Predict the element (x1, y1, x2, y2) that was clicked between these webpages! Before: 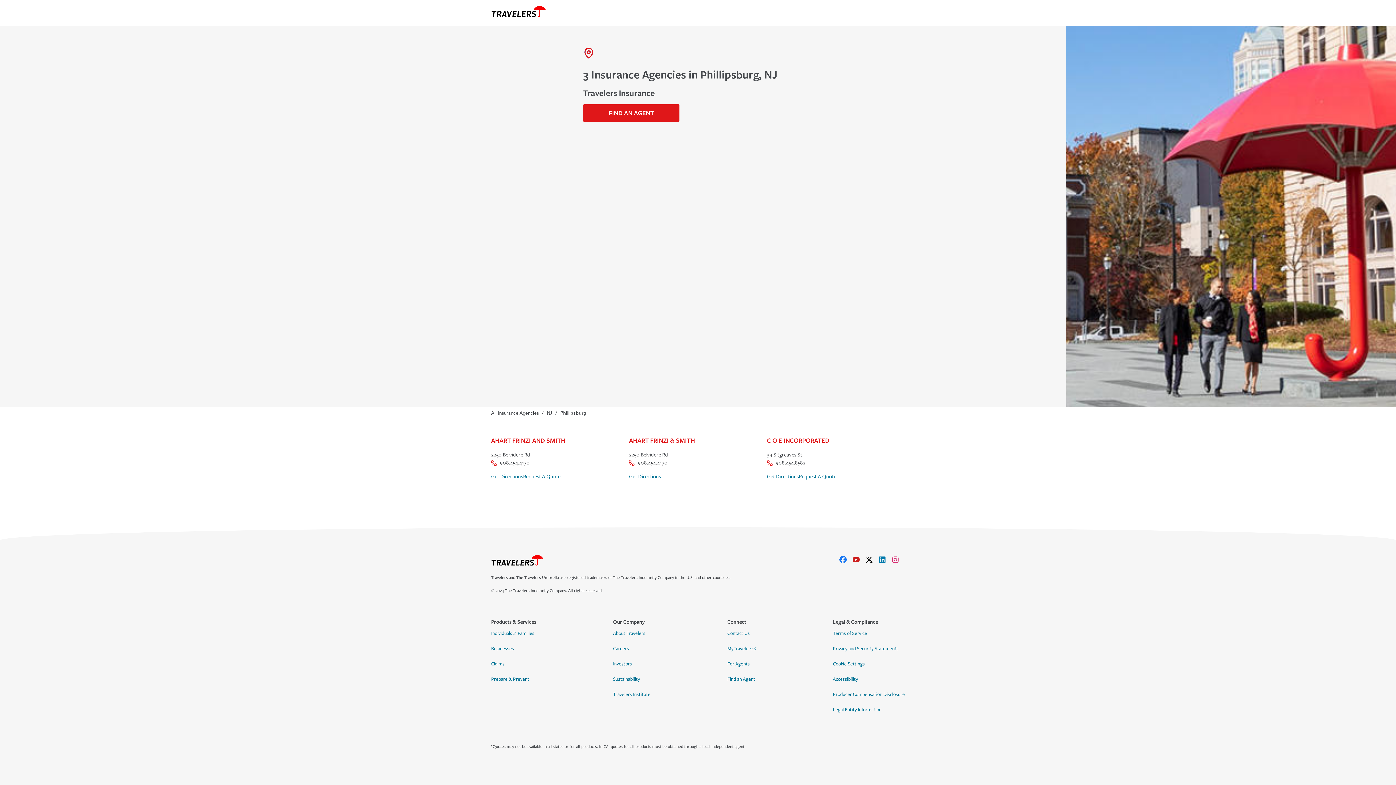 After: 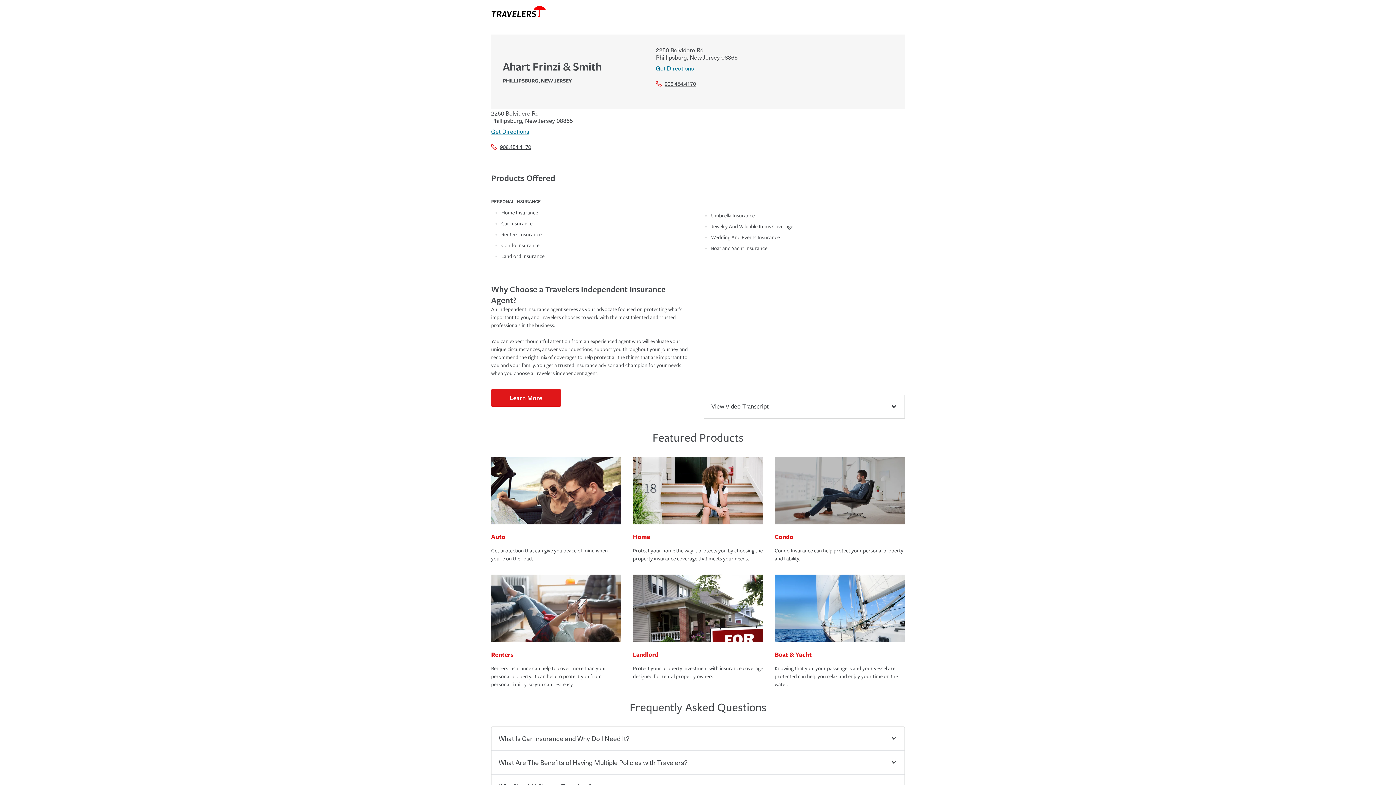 Action: label: AHART FRINZI & SMITH bbox: (629, 436, 695, 444)